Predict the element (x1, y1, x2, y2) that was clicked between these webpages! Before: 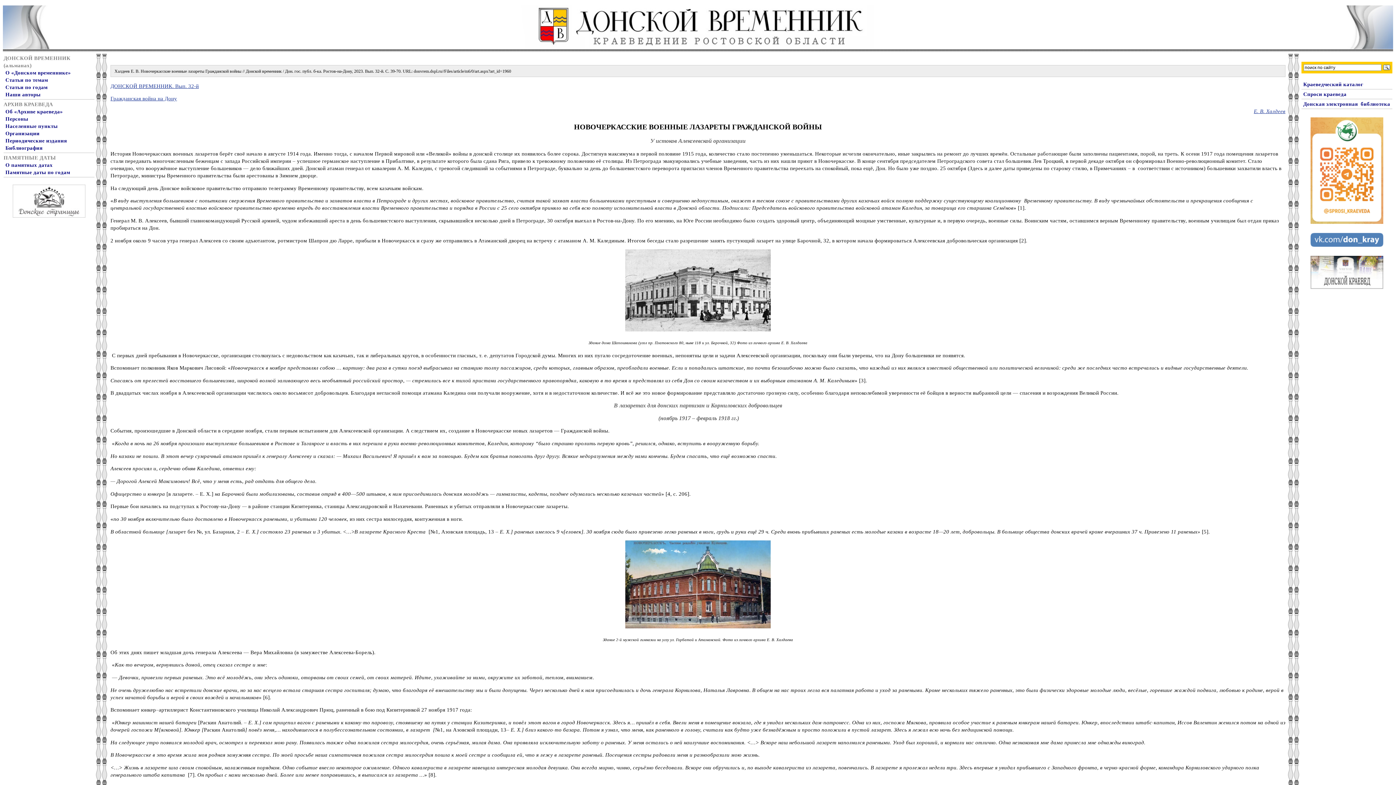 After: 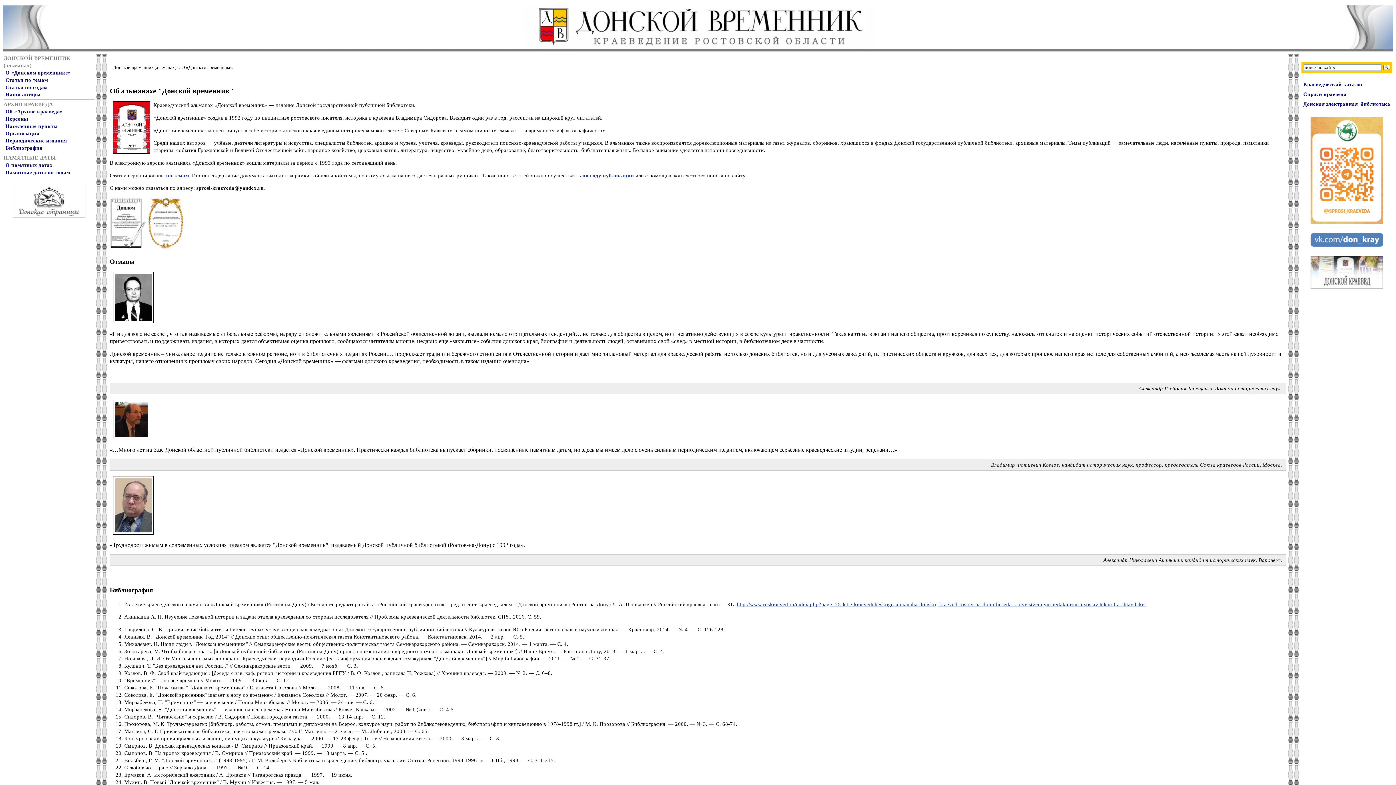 Action: label: О «Донском временнике» bbox: (5, 69, 94, 76)